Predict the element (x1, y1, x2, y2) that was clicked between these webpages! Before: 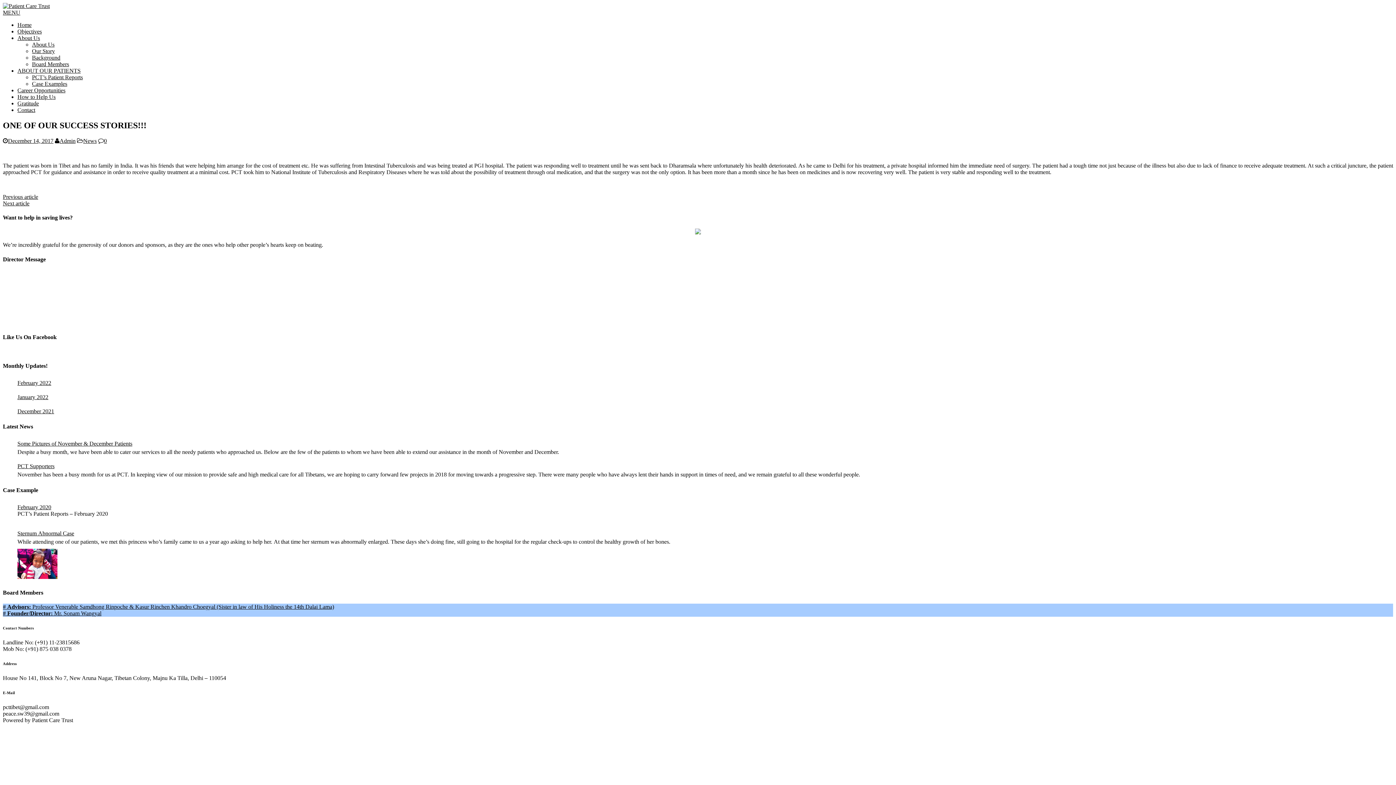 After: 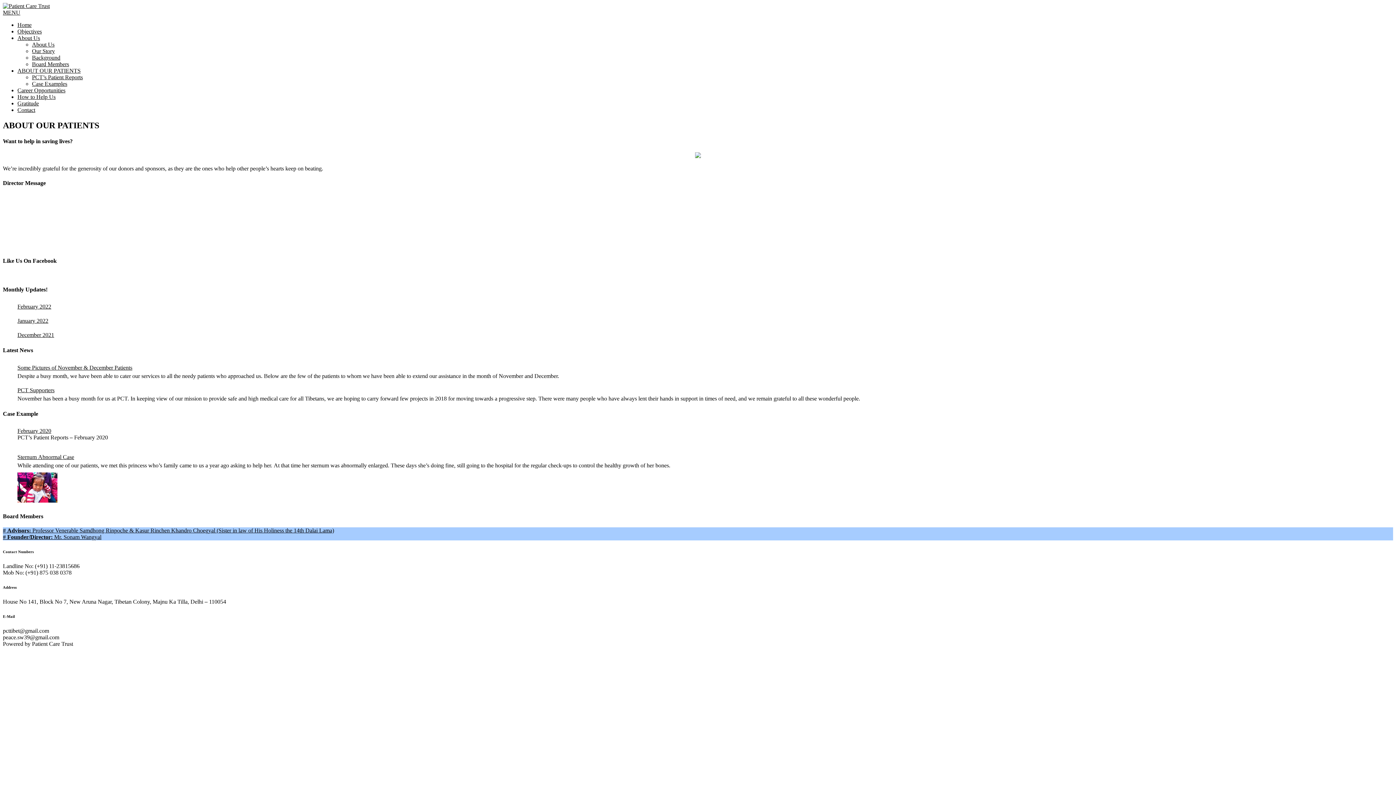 Action: label: ABOUT OUR PATIENTS bbox: (17, 67, 80, 73)